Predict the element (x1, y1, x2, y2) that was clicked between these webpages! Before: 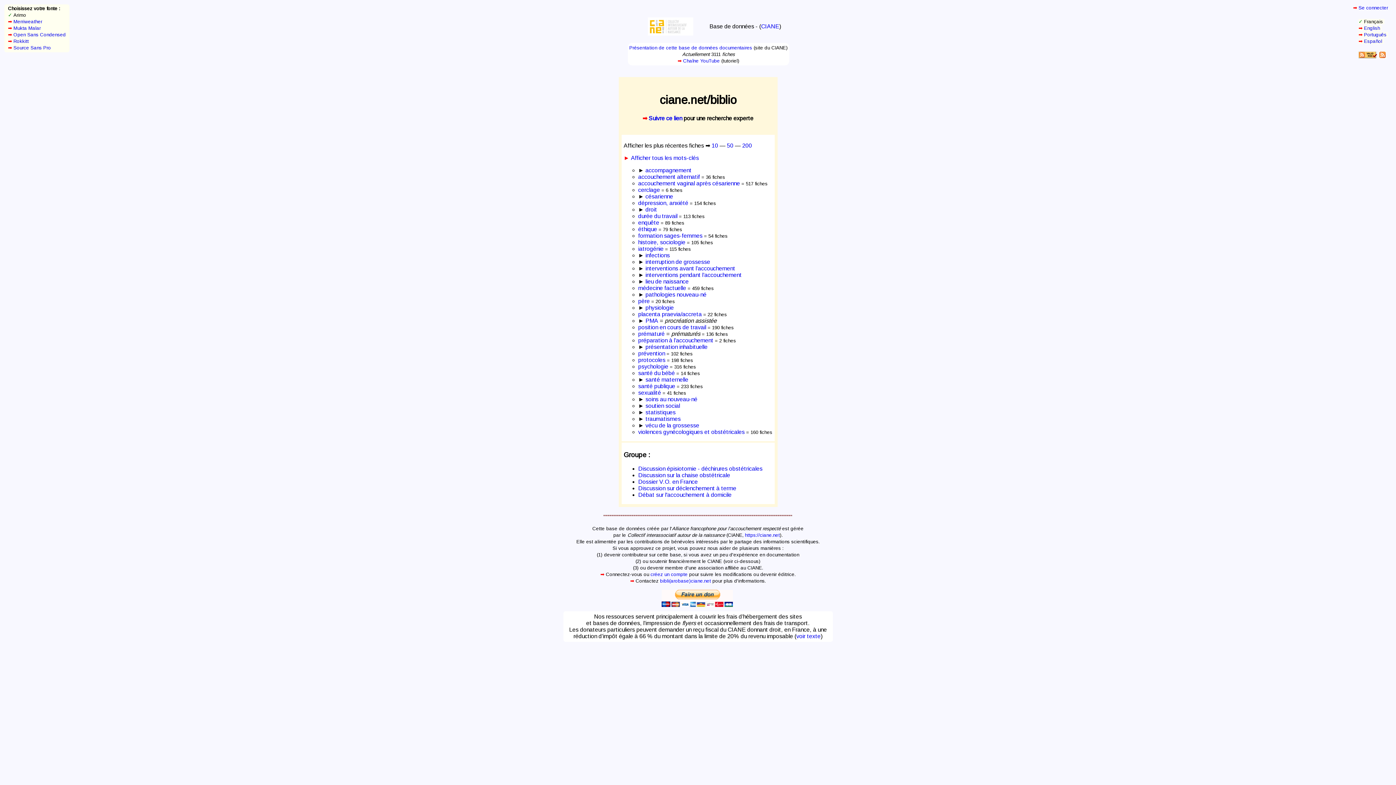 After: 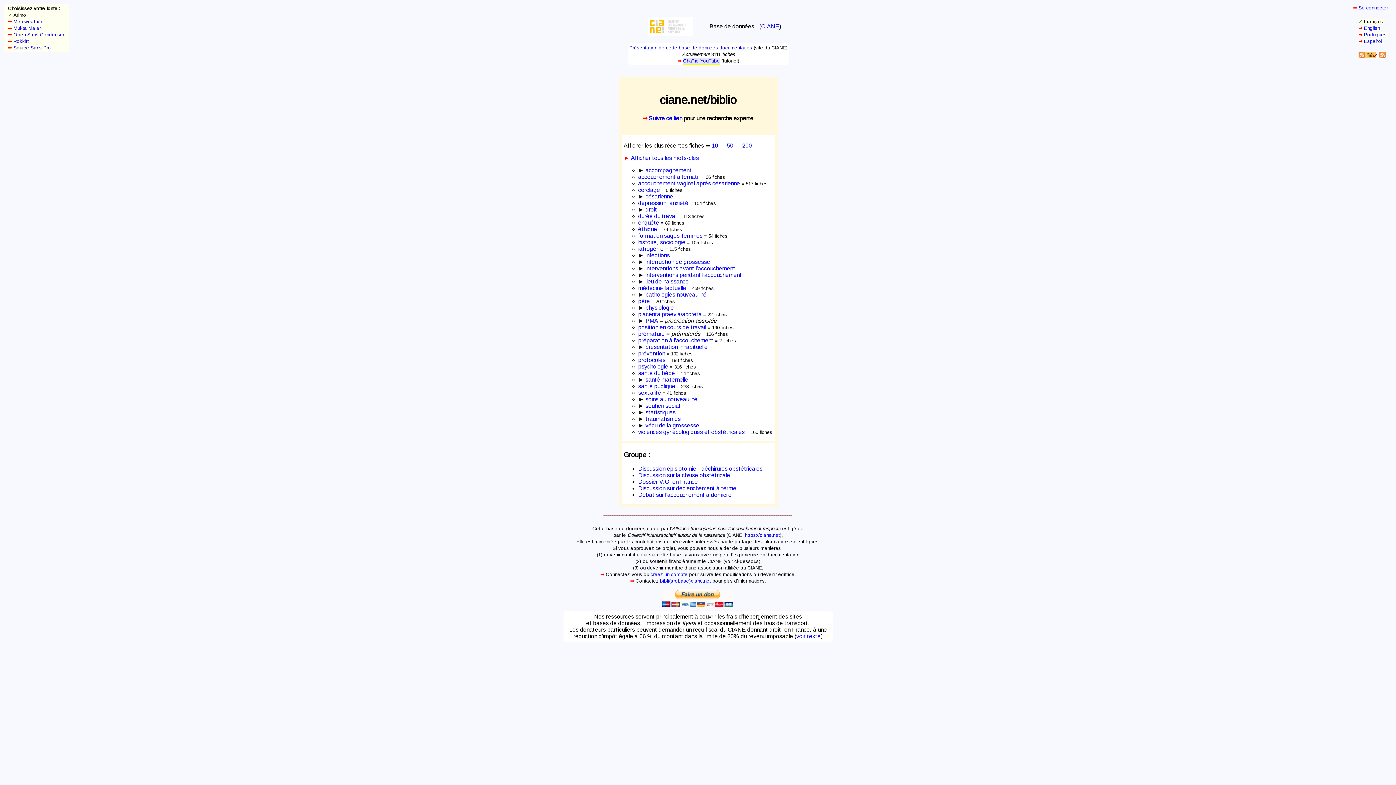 Action: bbox: (683, 58, 720, 63) label: Chaîne YouTube